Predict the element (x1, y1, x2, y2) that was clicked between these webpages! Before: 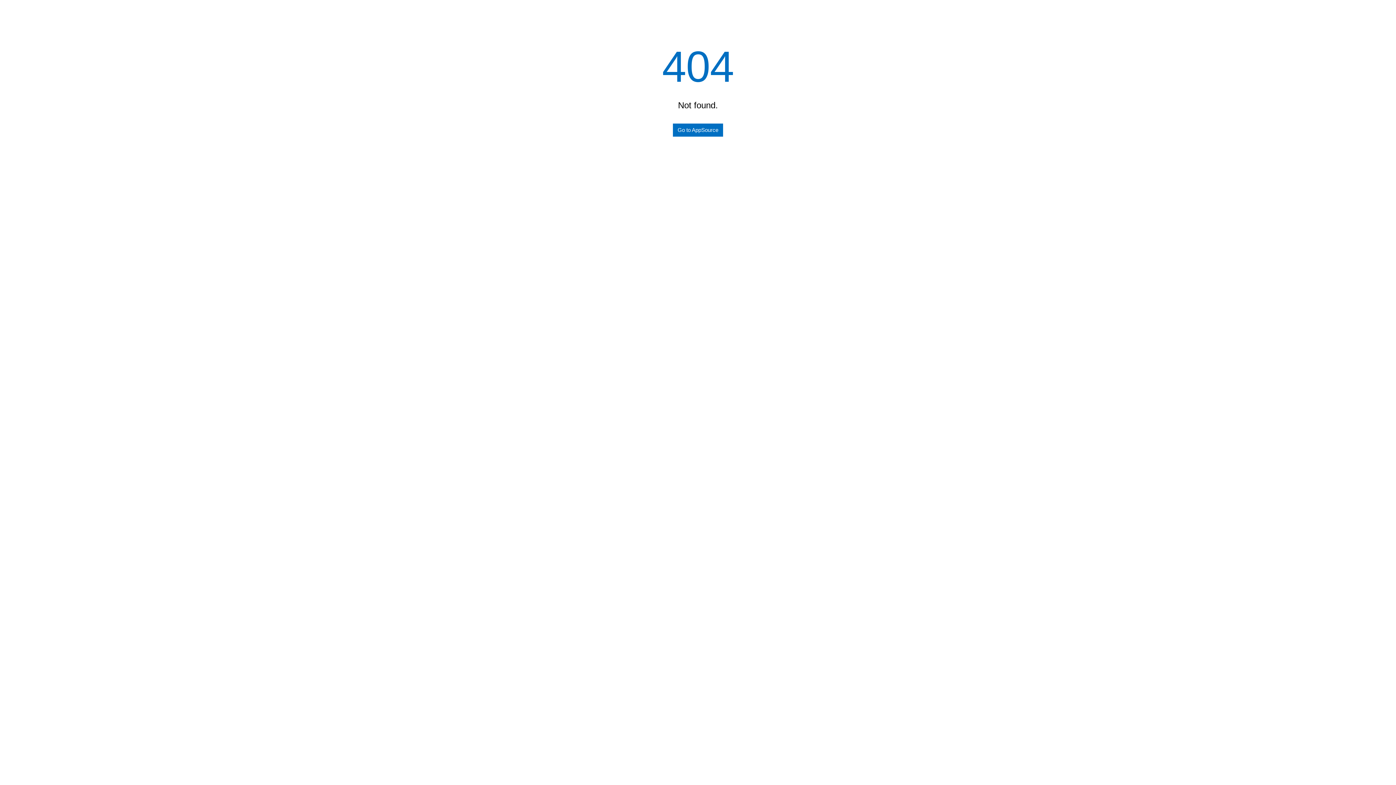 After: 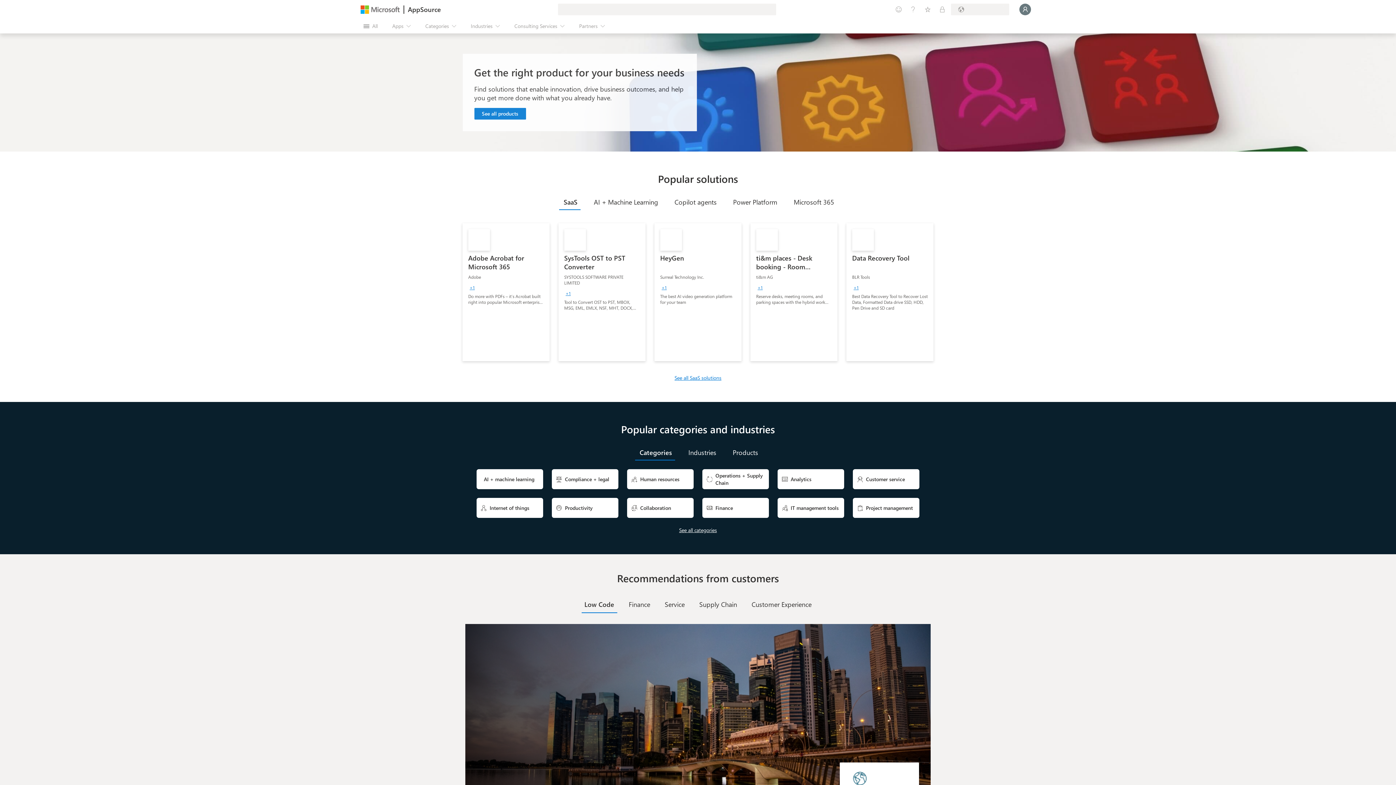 Action: bbox: (673, 123, 723, 136) label: Go to AppSource